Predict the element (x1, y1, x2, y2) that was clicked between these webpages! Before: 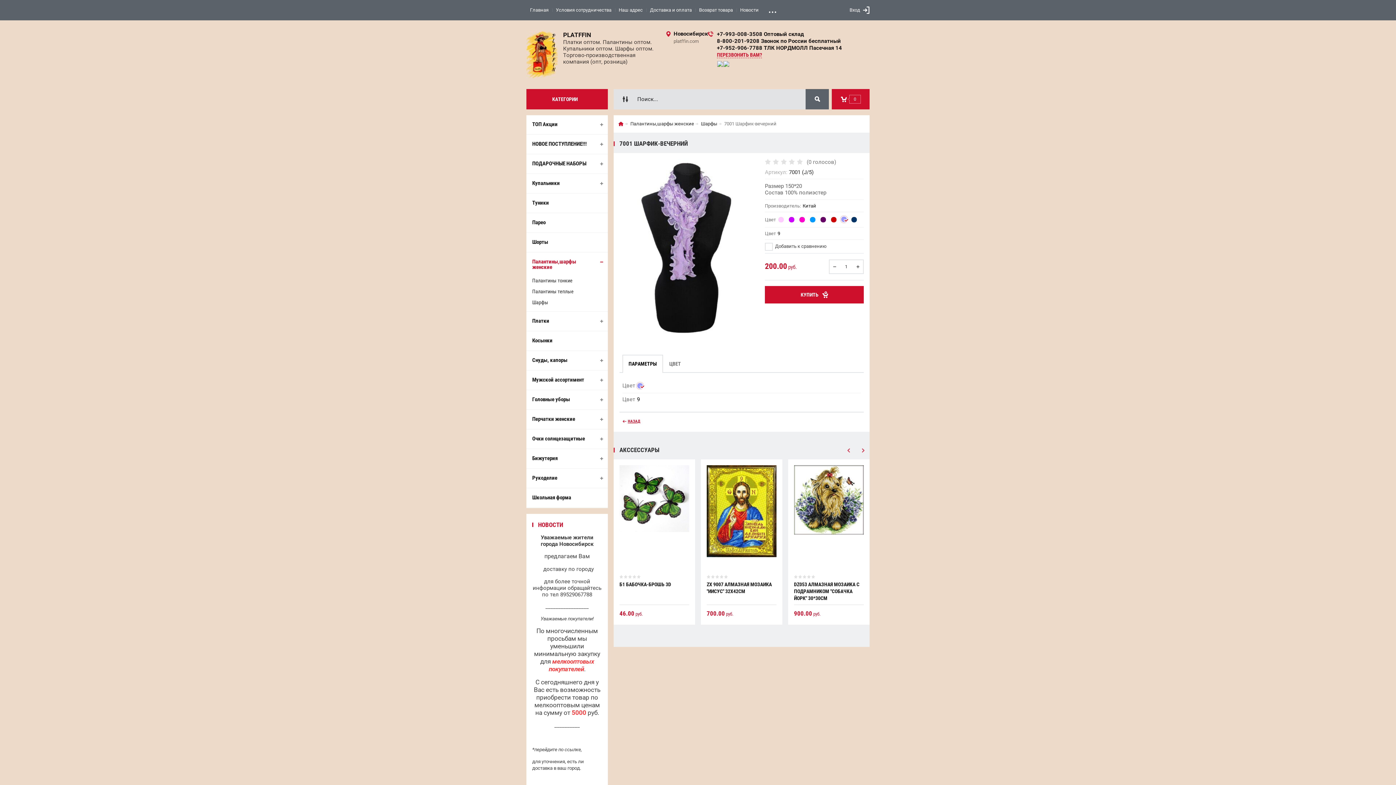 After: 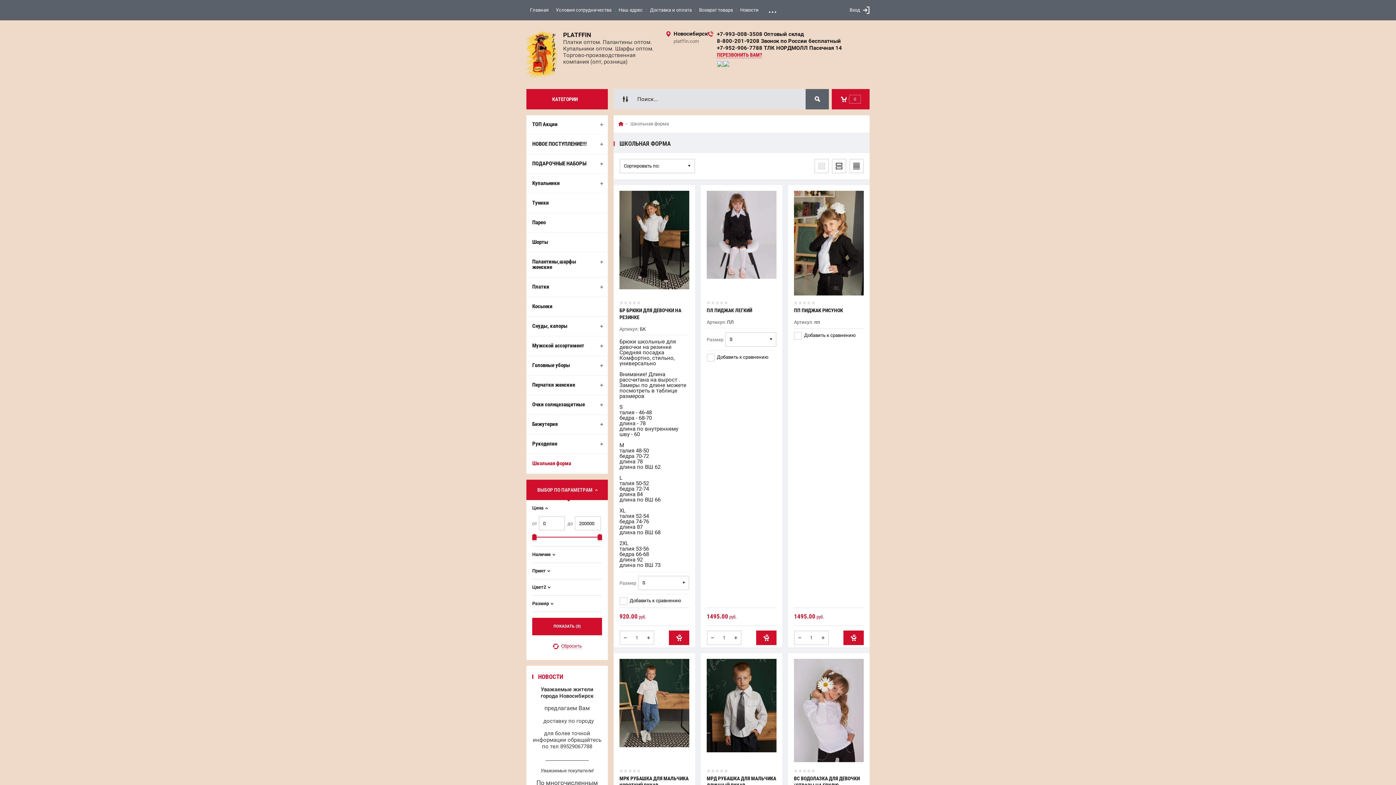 Action: bbox: (526, 488, 608, 507) label: Школьная форма